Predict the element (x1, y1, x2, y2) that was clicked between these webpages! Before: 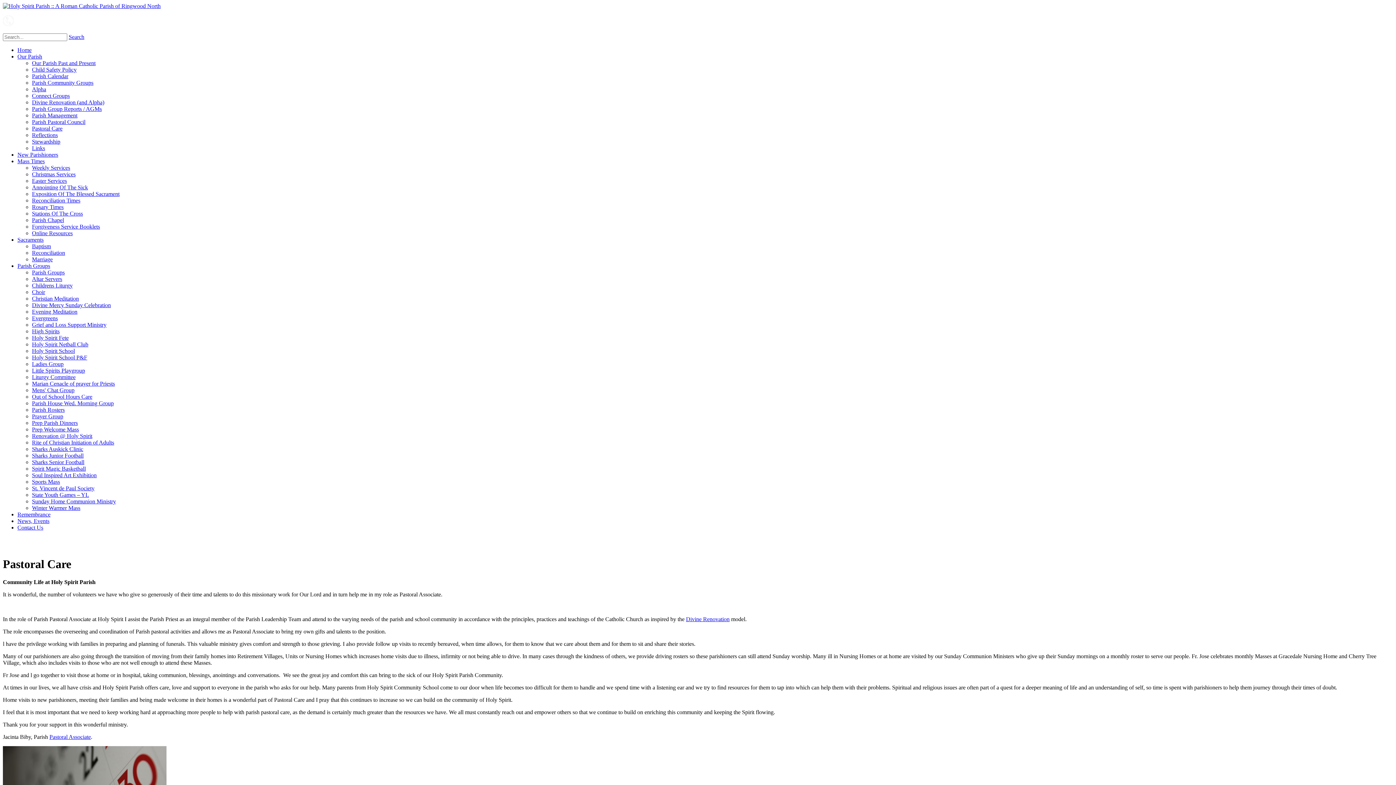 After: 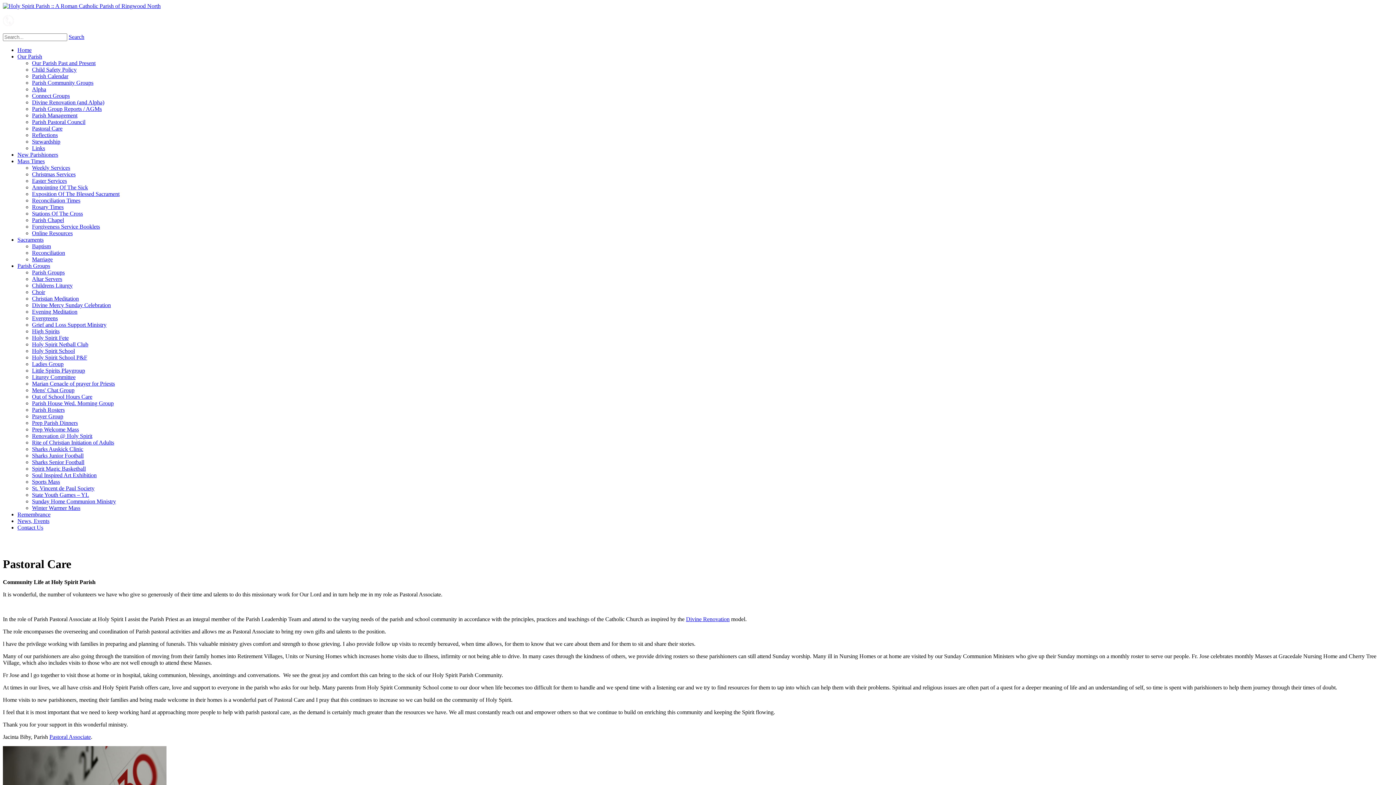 Action: bbox: (2, 21, 13, 27)